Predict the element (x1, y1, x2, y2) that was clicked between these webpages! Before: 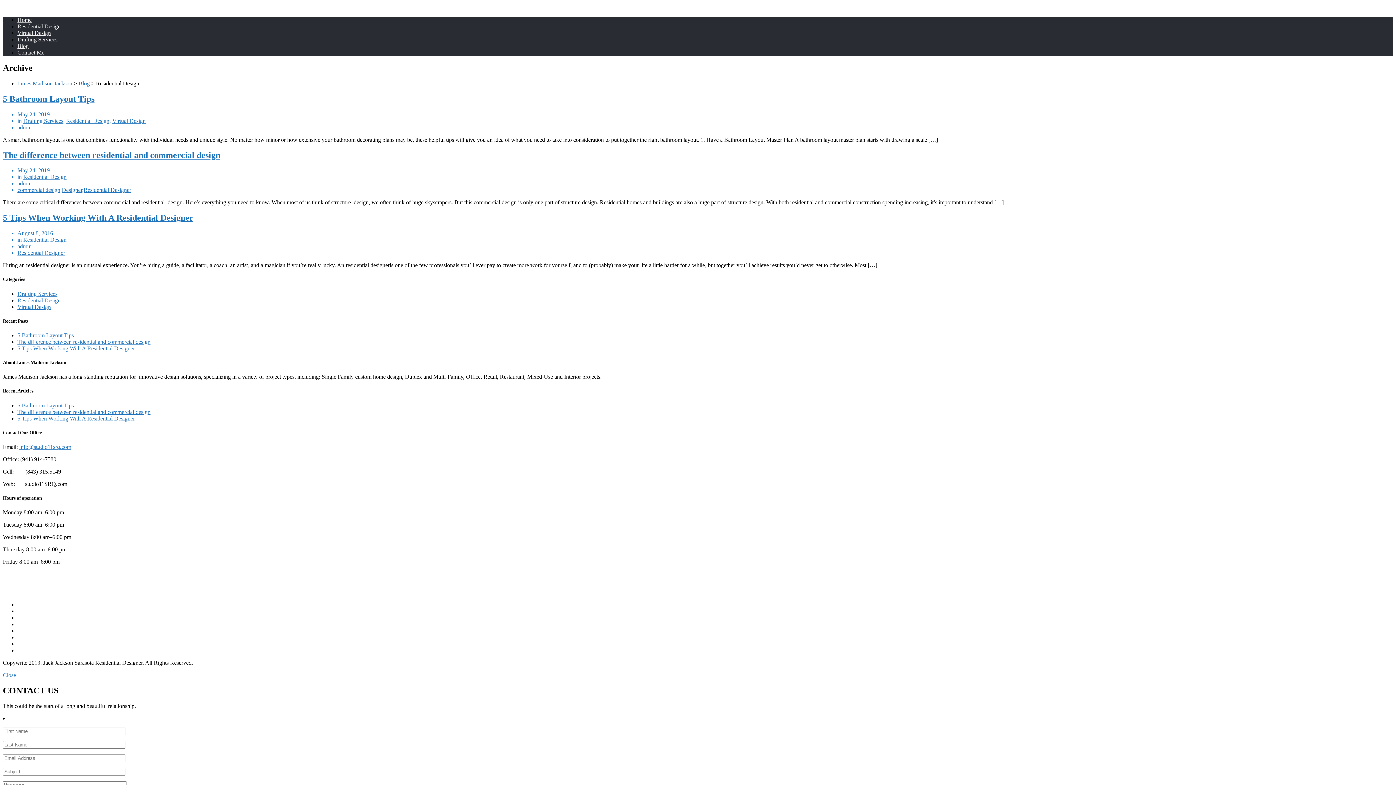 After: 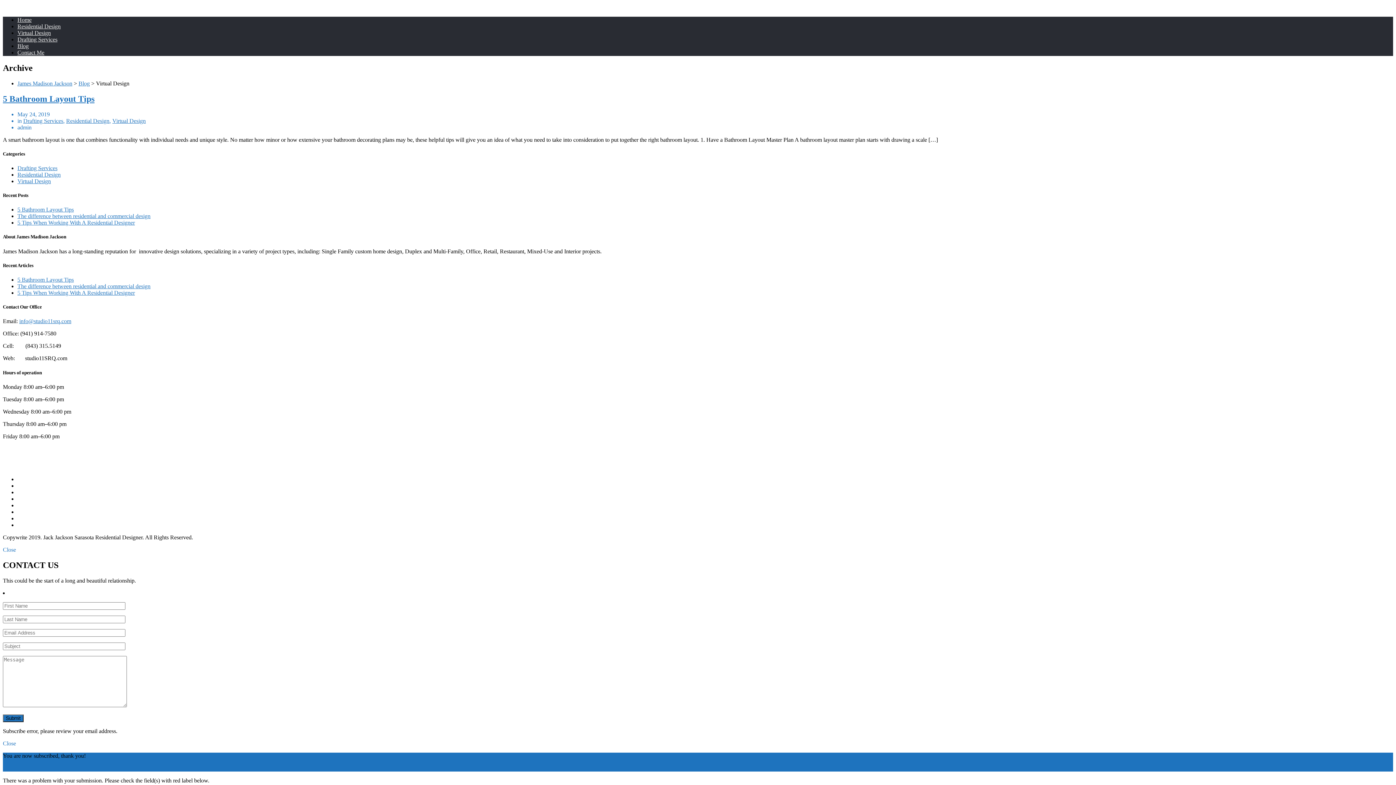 Action: label: Virtual Design bbox: (112, 117, 145, 123)